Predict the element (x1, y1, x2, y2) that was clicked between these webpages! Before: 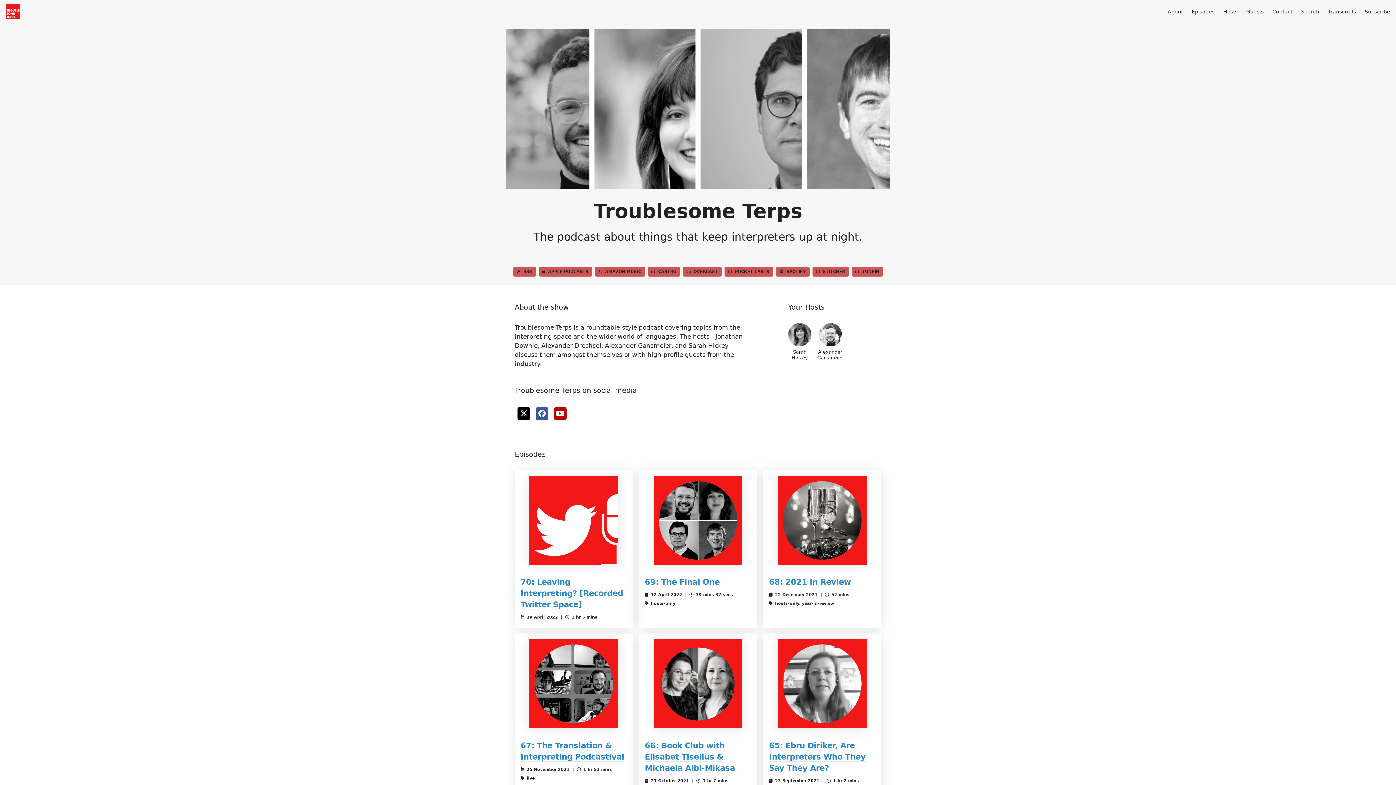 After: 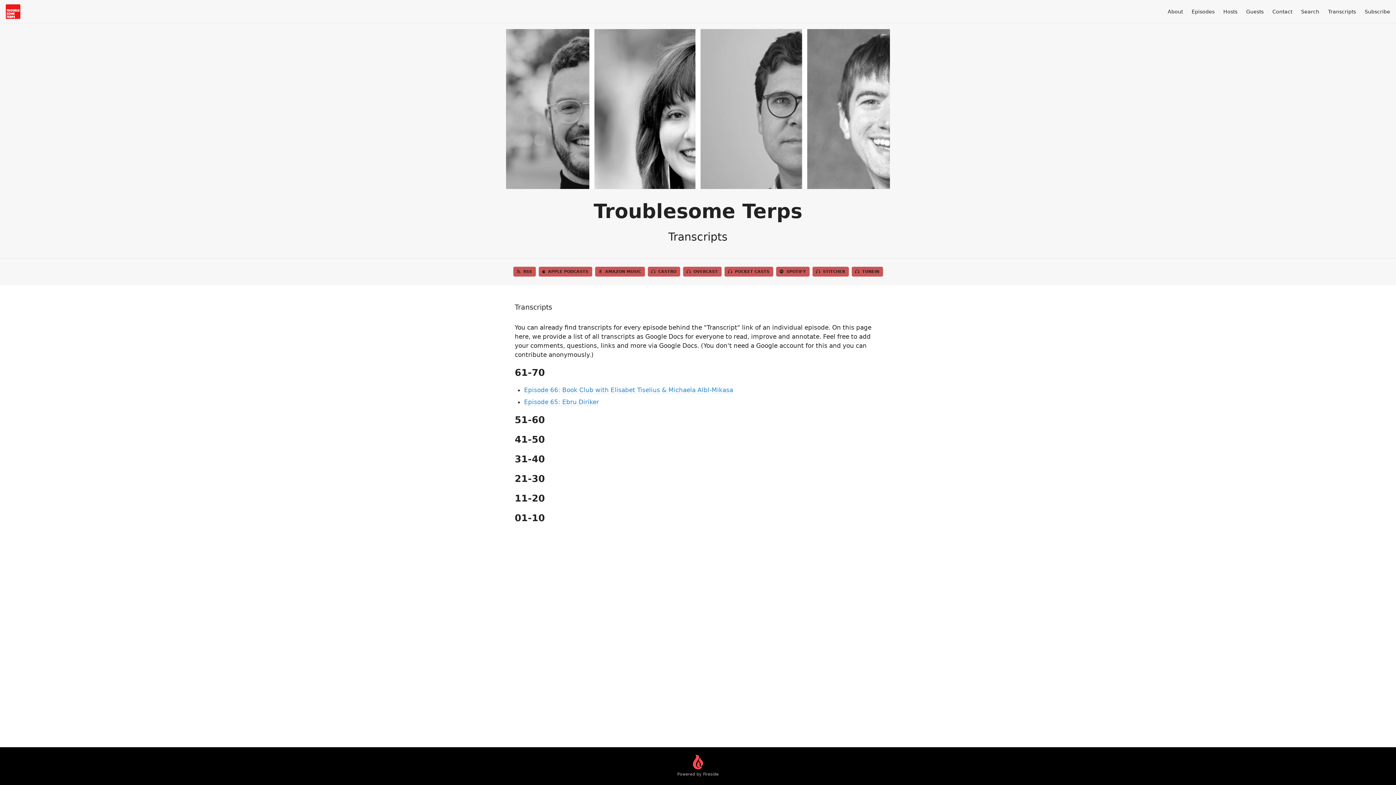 Action: bbox: (1328, 8, 1356, 14) label: Transcripts